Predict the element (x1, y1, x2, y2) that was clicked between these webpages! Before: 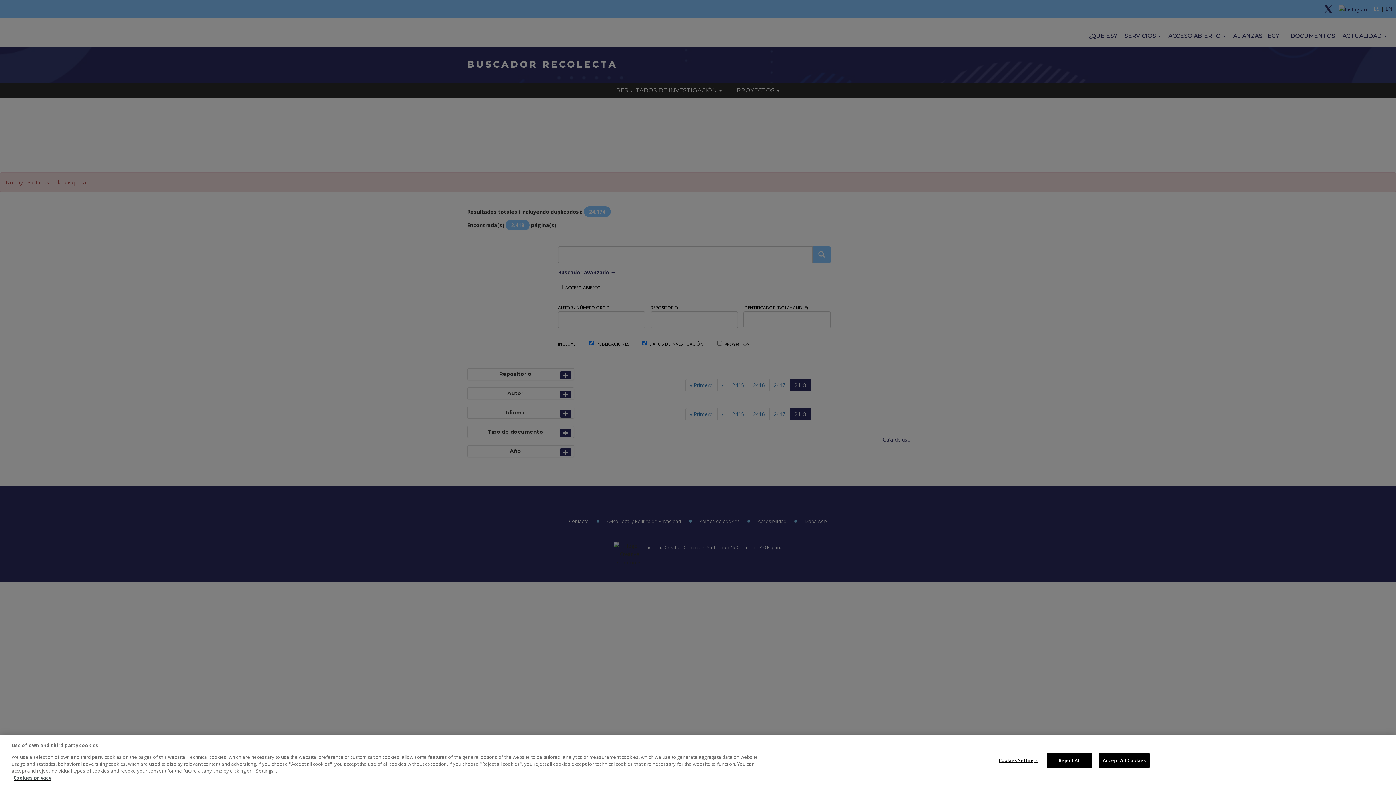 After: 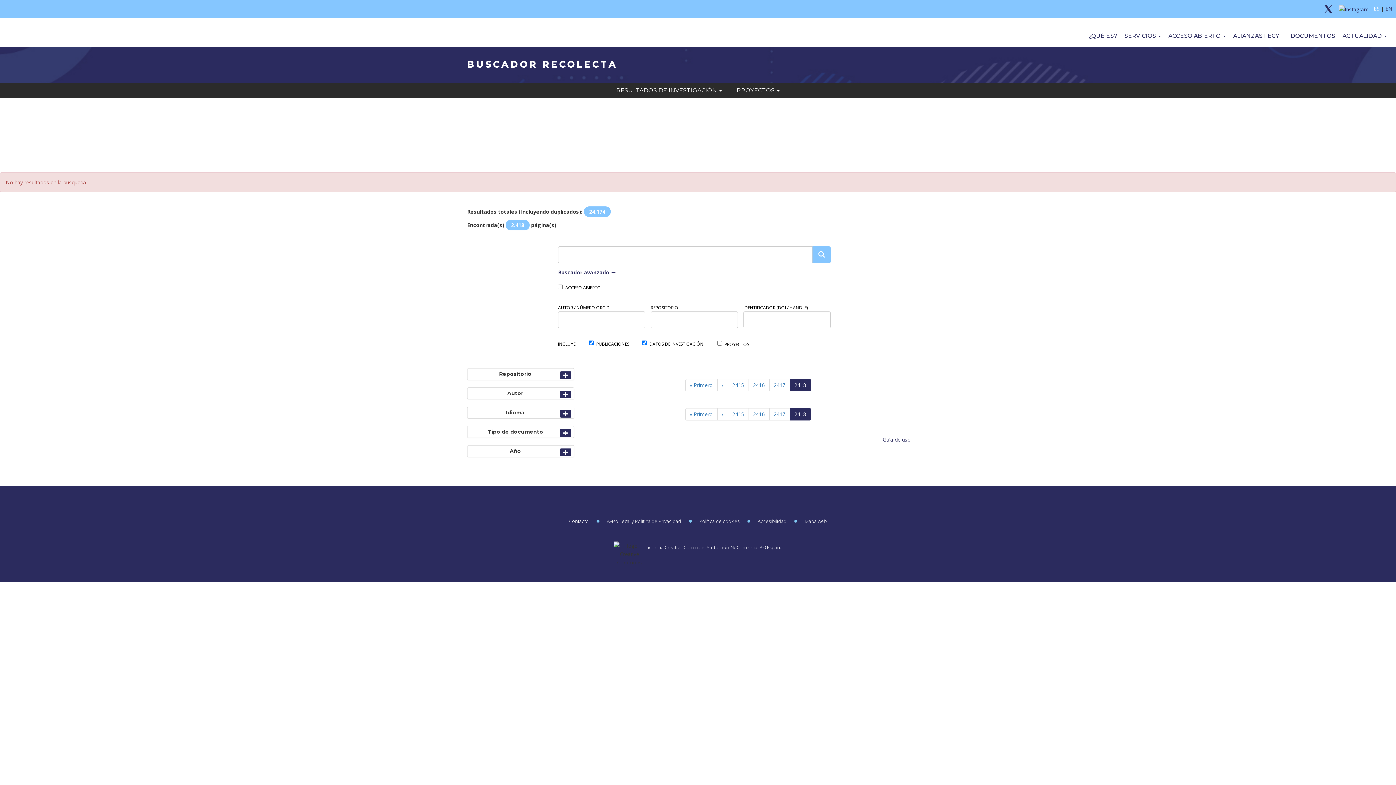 Action: bbox: (1047, 753, 1092, 768) label: Reject All